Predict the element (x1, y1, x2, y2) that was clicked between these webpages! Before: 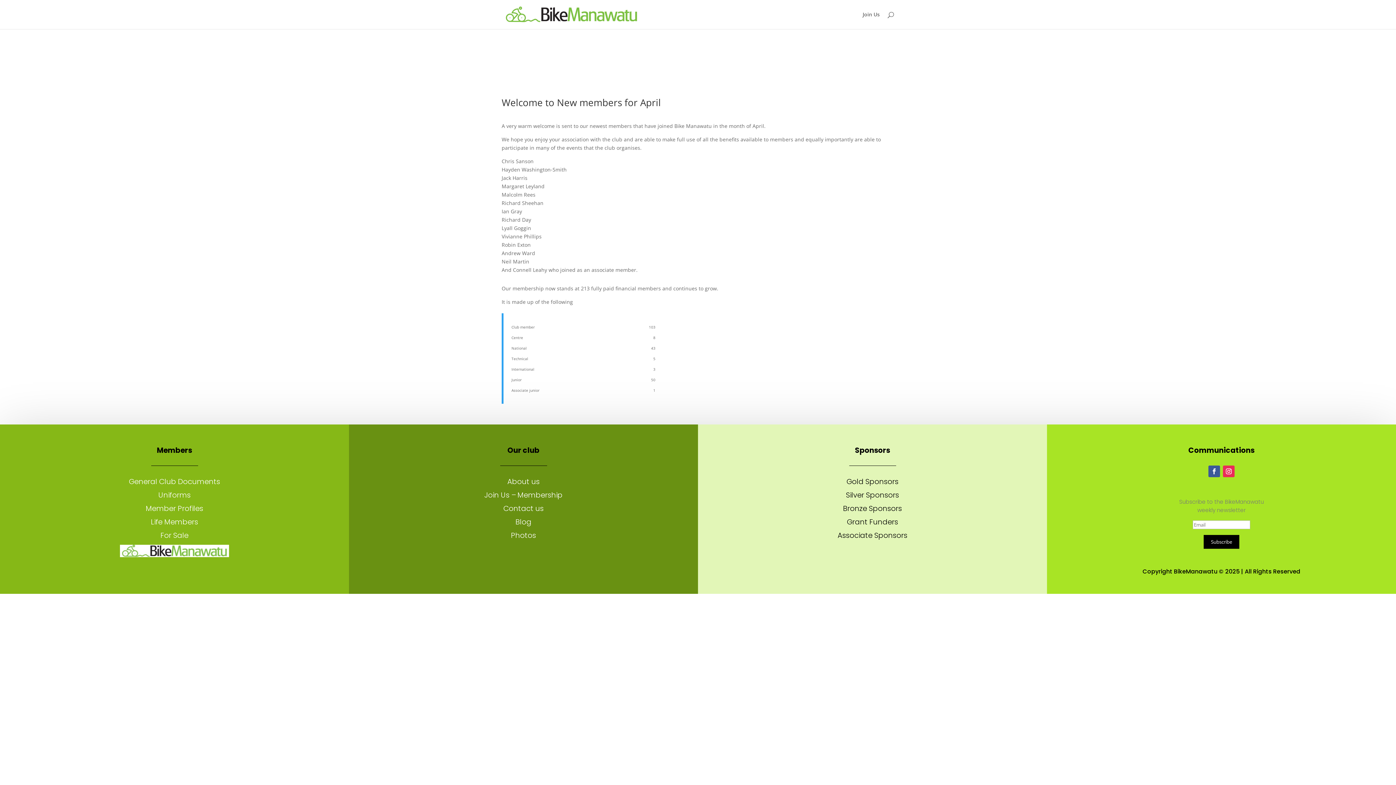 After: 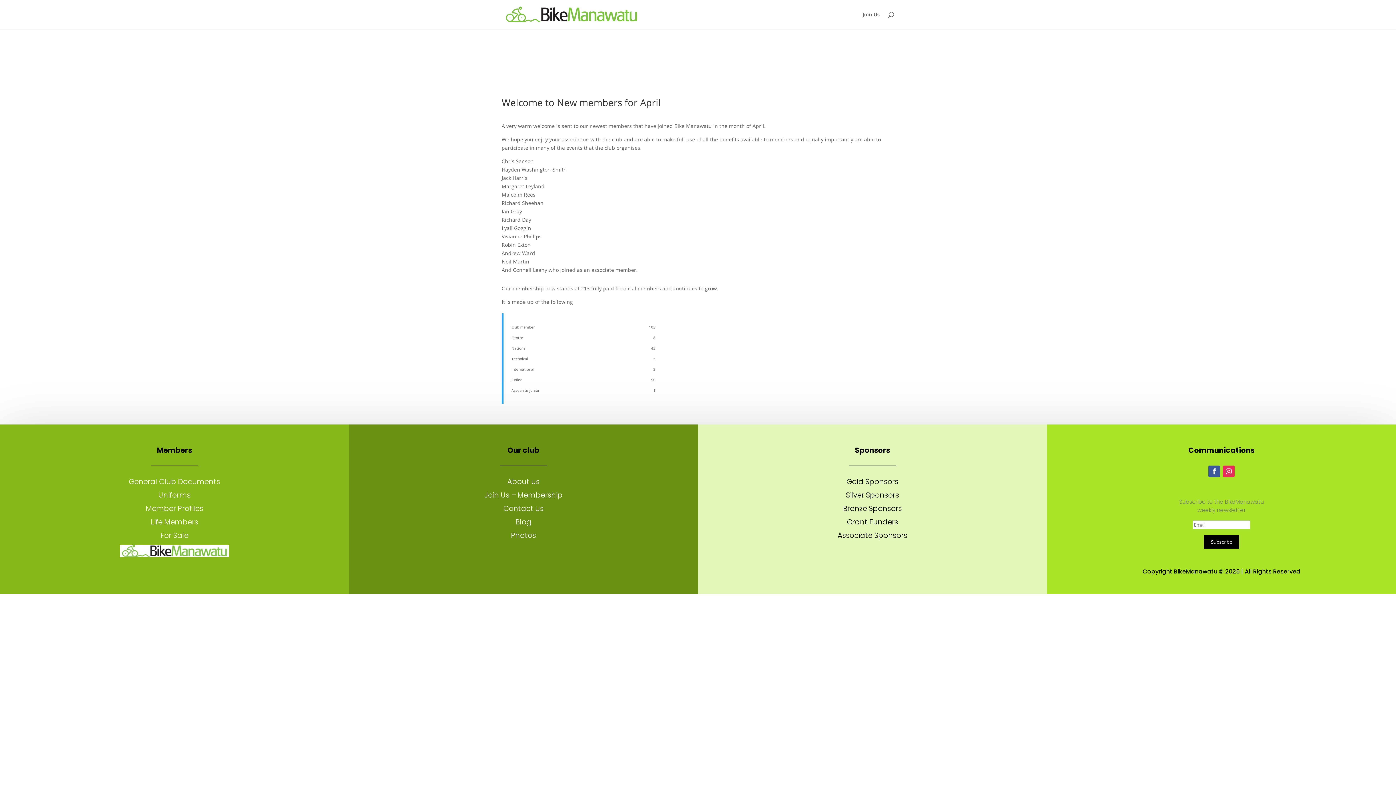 Action: bbox: (1223, 465, 1234, 477)